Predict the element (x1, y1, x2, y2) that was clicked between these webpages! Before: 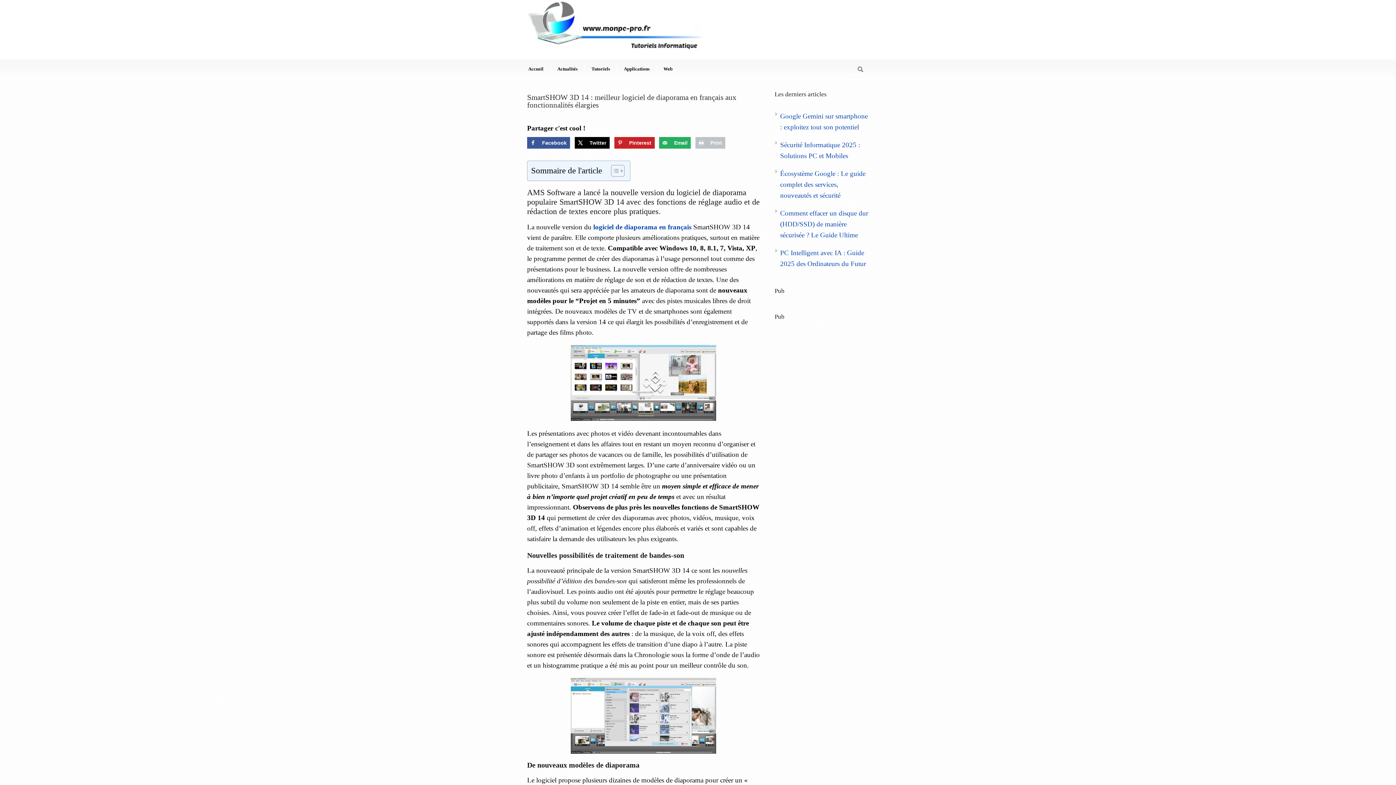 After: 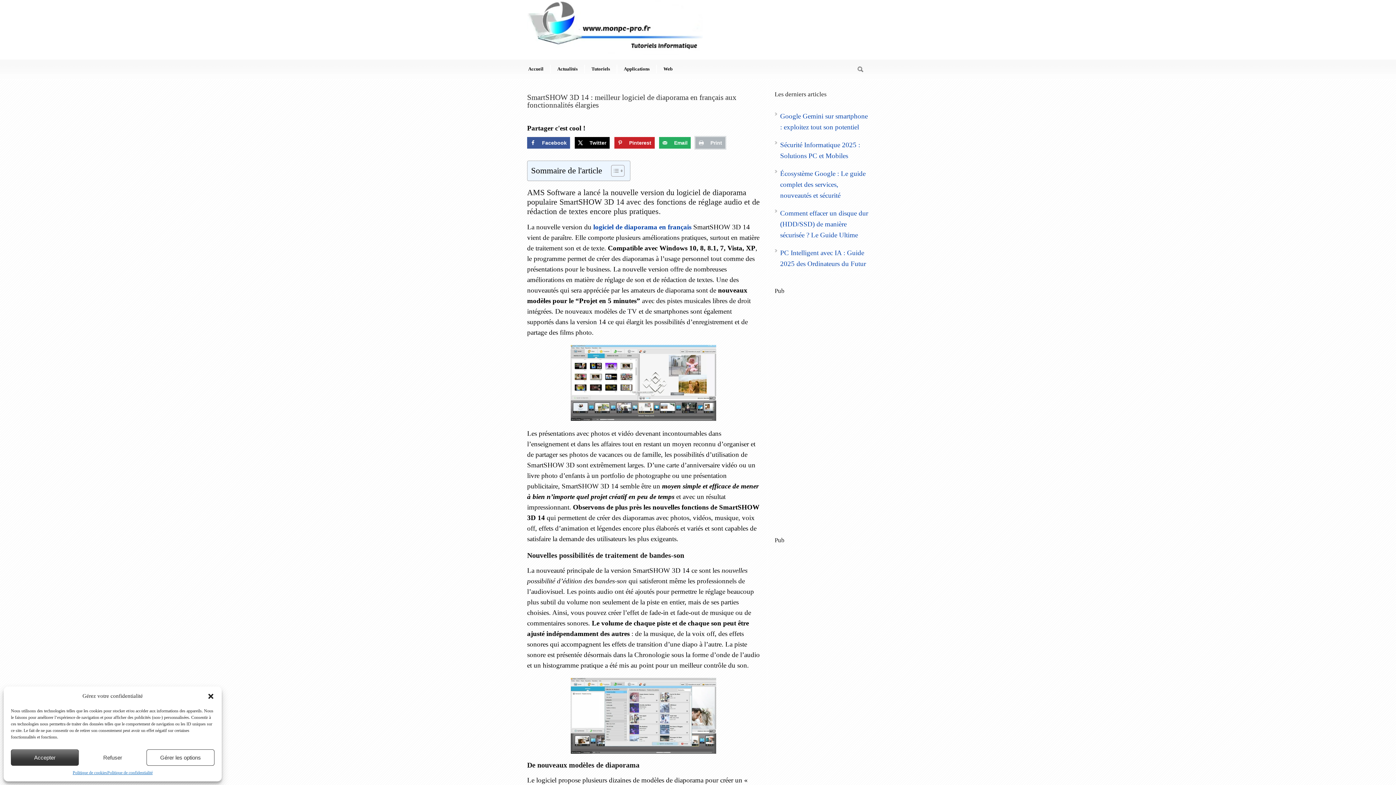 Action: label: Print this webpage bbox: (695, 137, 725, 148)